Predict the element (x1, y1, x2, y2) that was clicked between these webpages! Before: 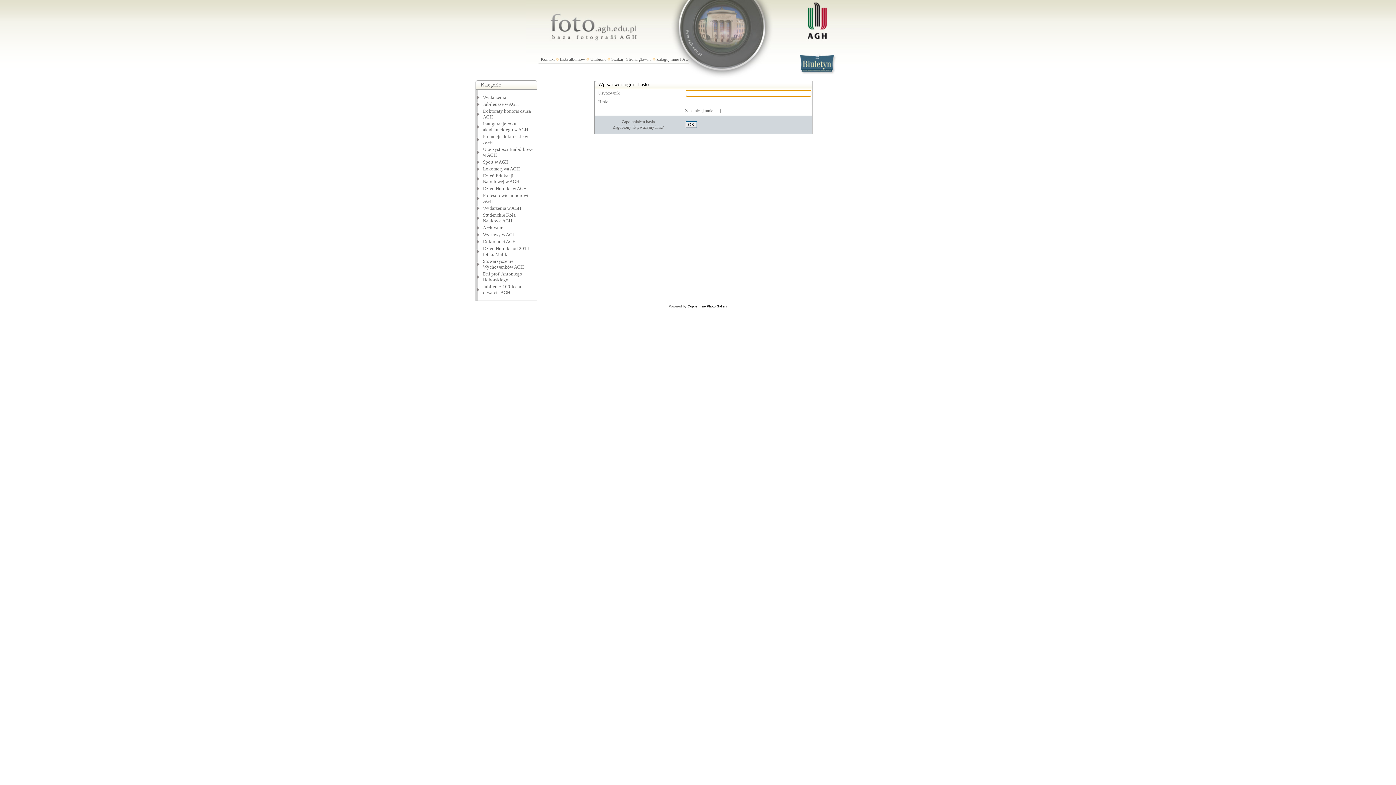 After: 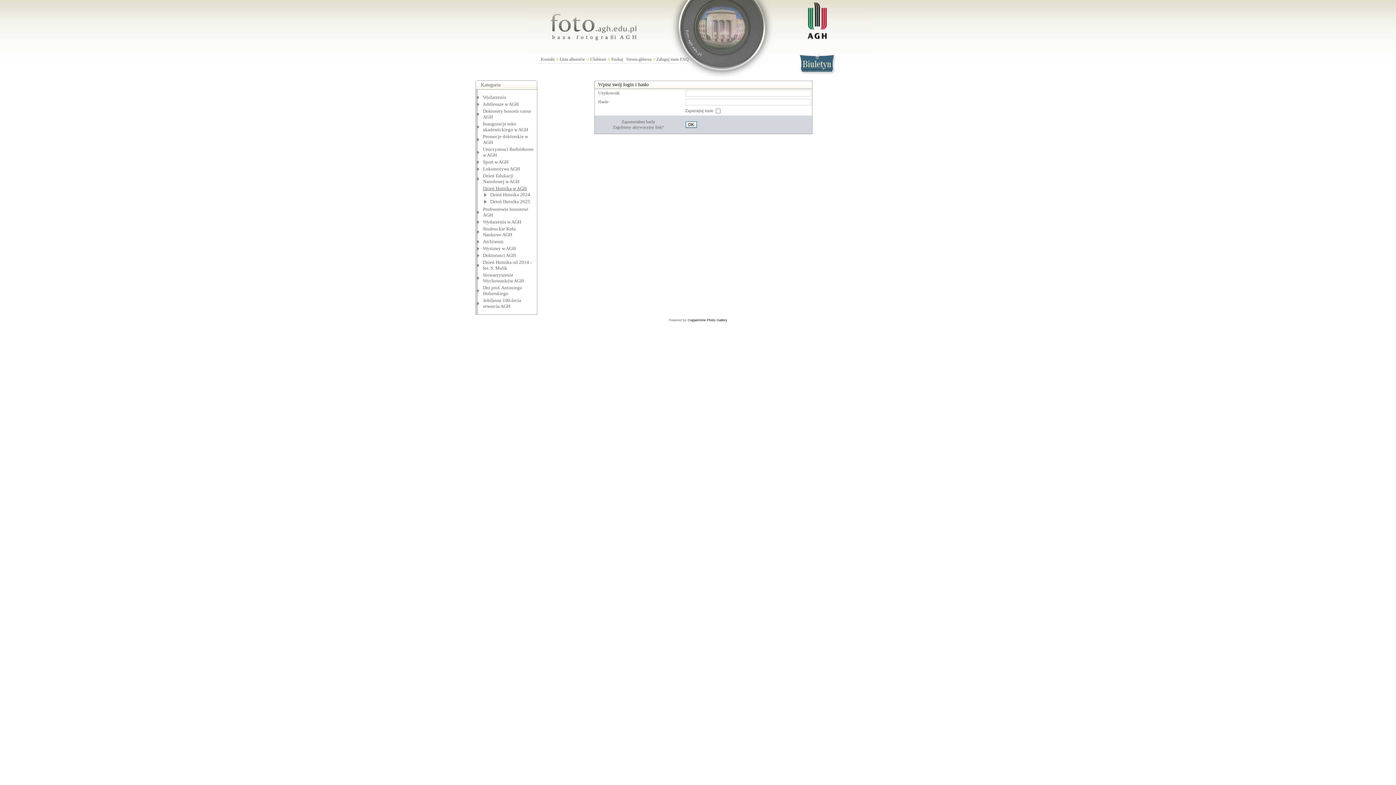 Action: bbox: (483, 185, 526, 191) label: Dzień Hutnika w AGH